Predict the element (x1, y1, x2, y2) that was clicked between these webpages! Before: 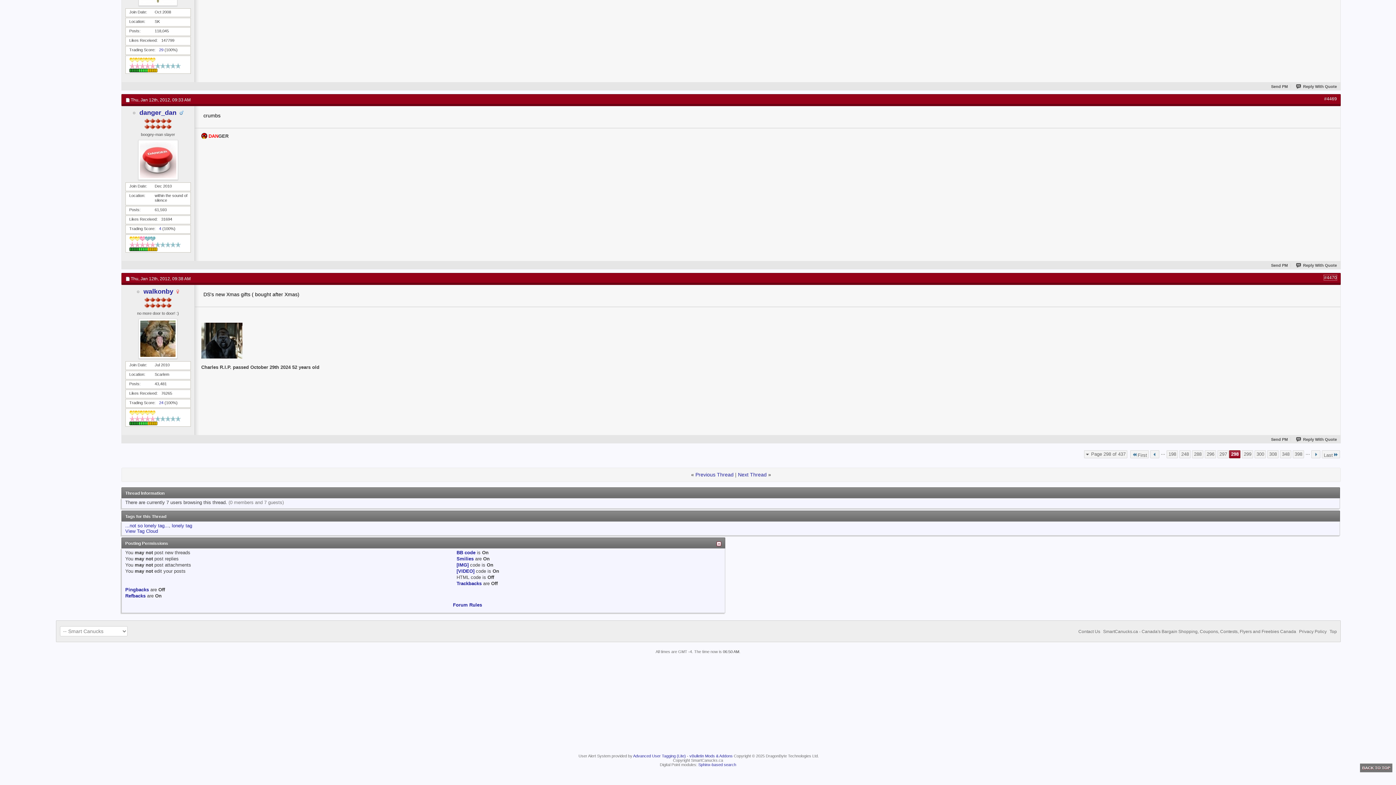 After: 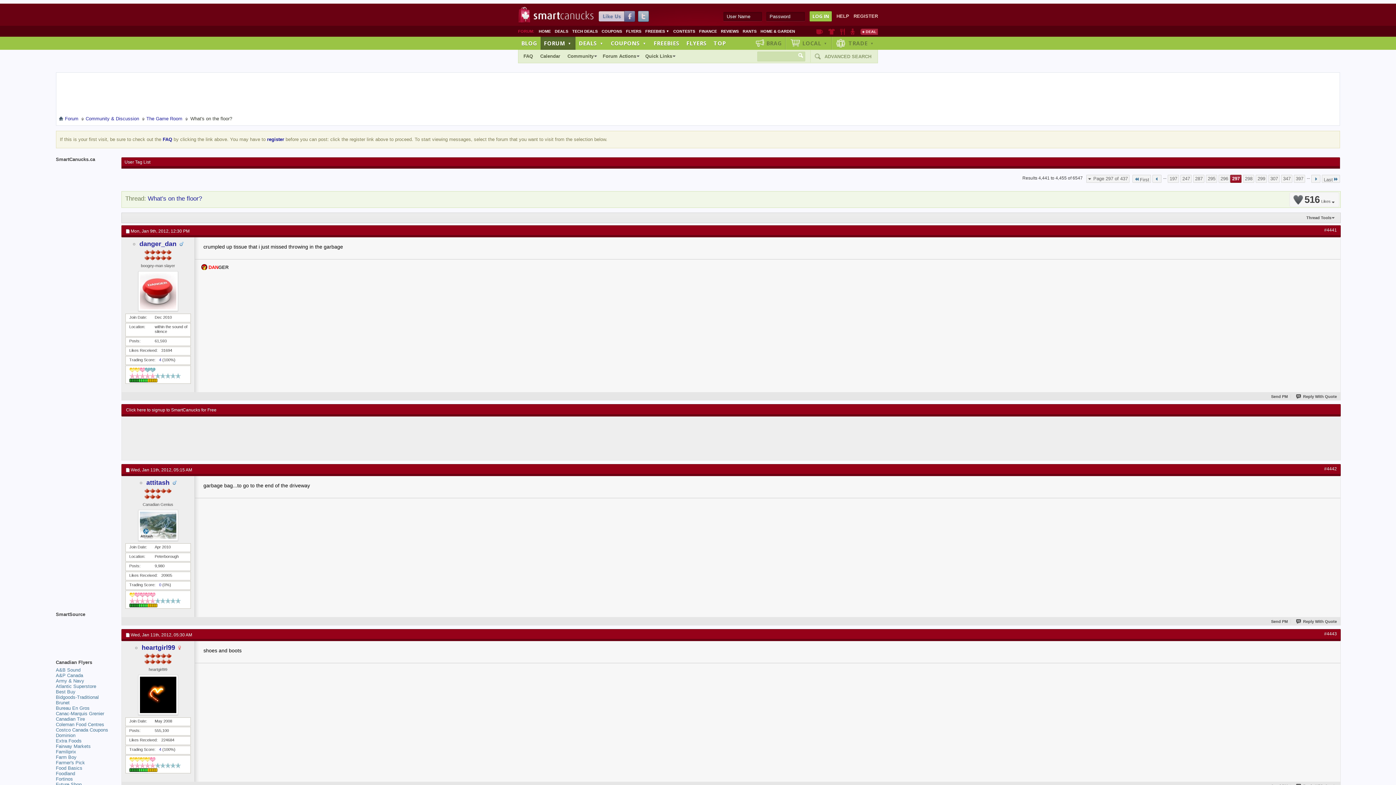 Action: bbox: (1217, 450, 1229, 458) label: 297